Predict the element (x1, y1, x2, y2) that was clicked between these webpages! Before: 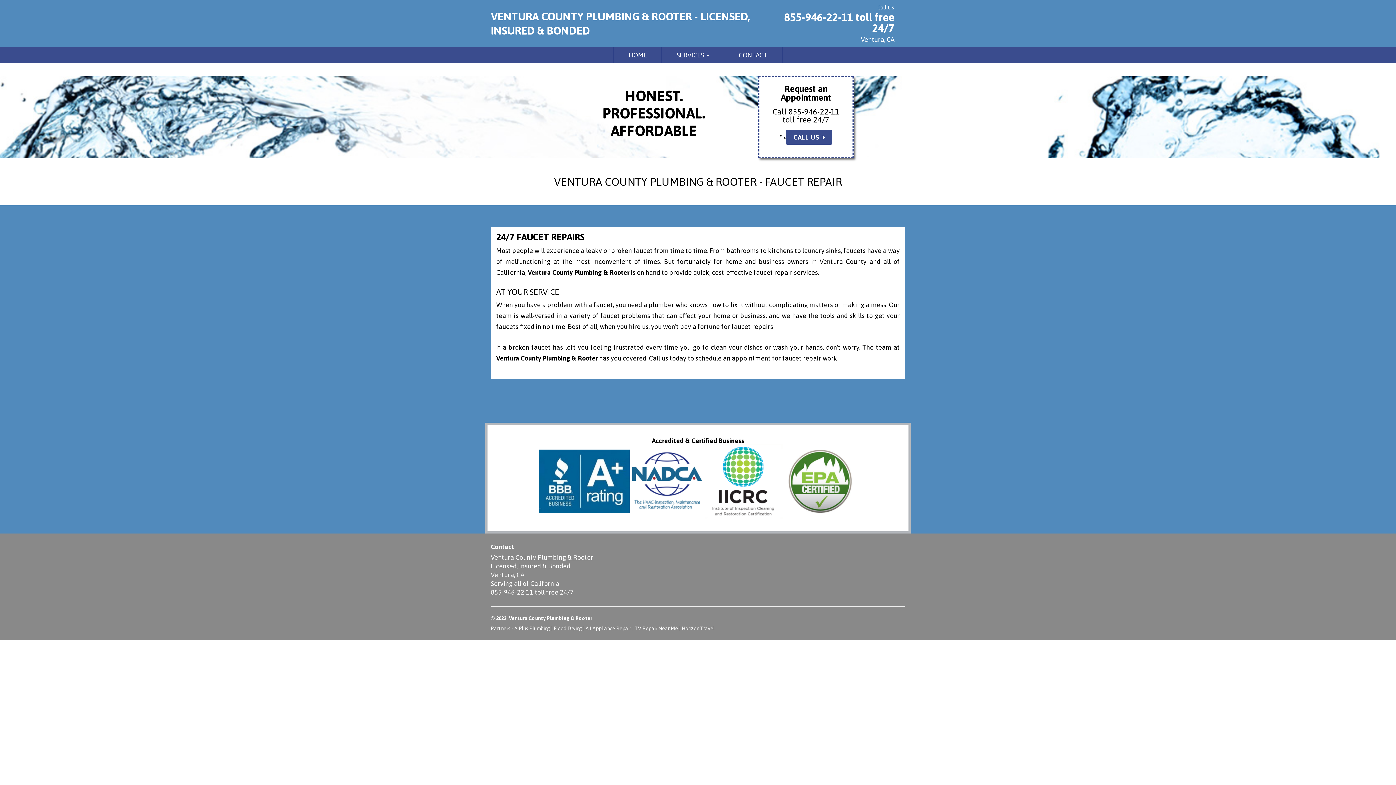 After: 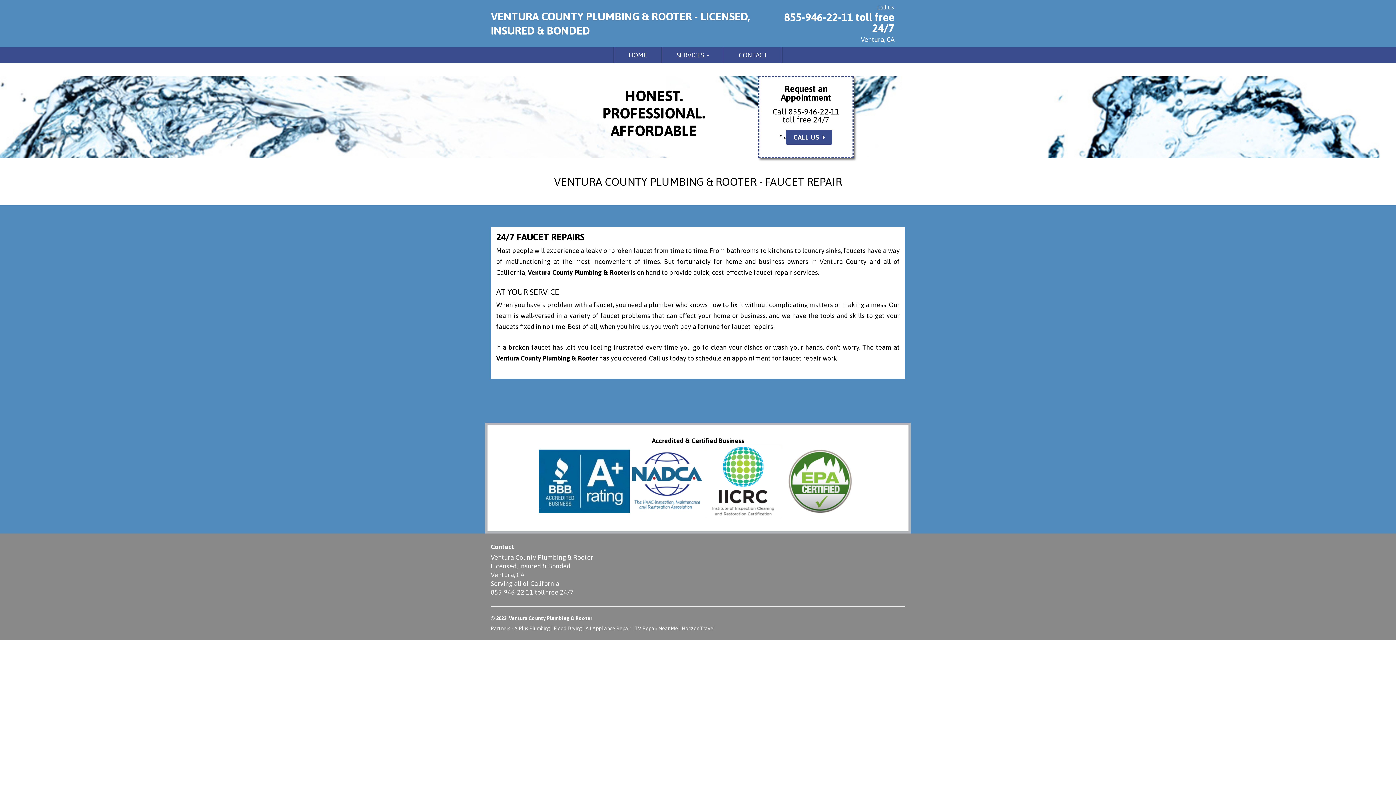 Action: bbox: (585, 625, 631, 631) label: A1 Appliance Repair